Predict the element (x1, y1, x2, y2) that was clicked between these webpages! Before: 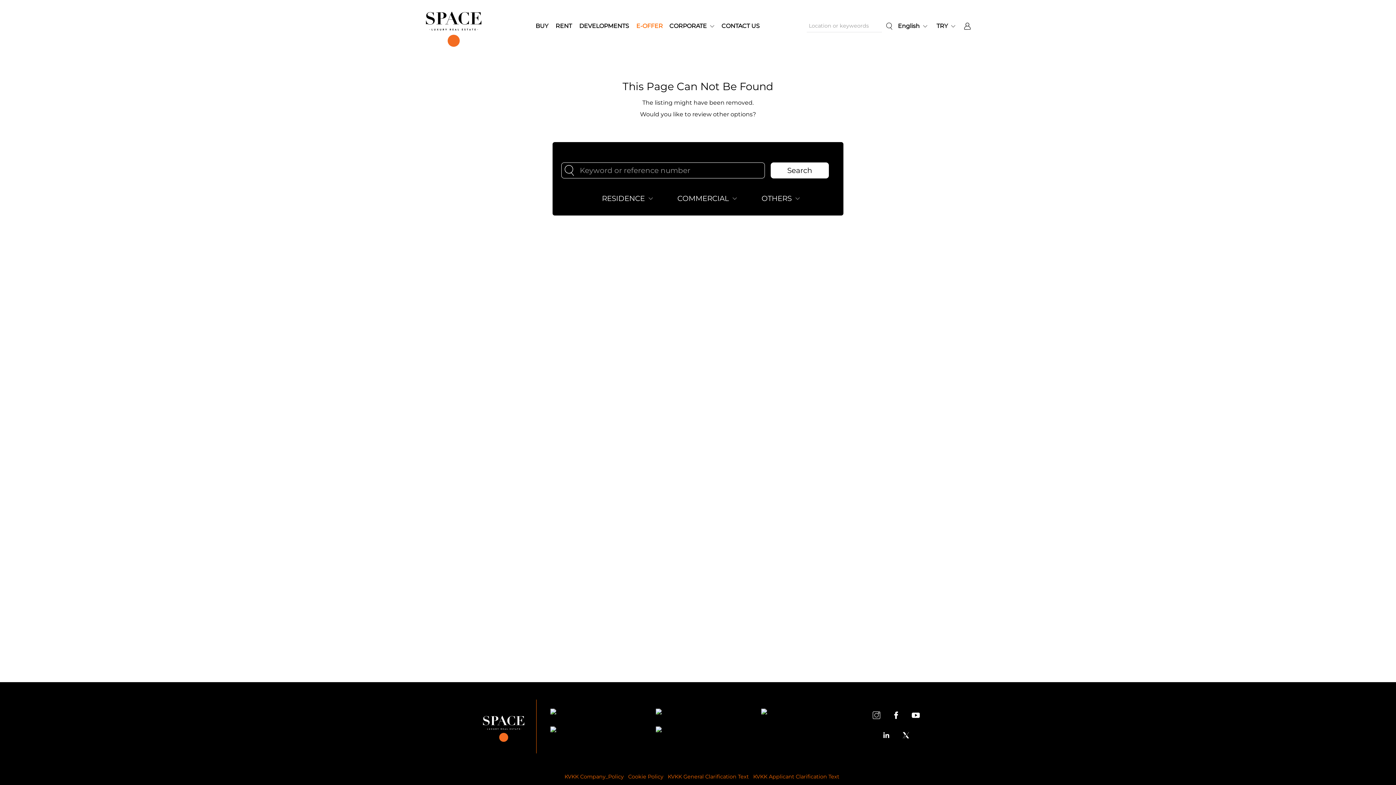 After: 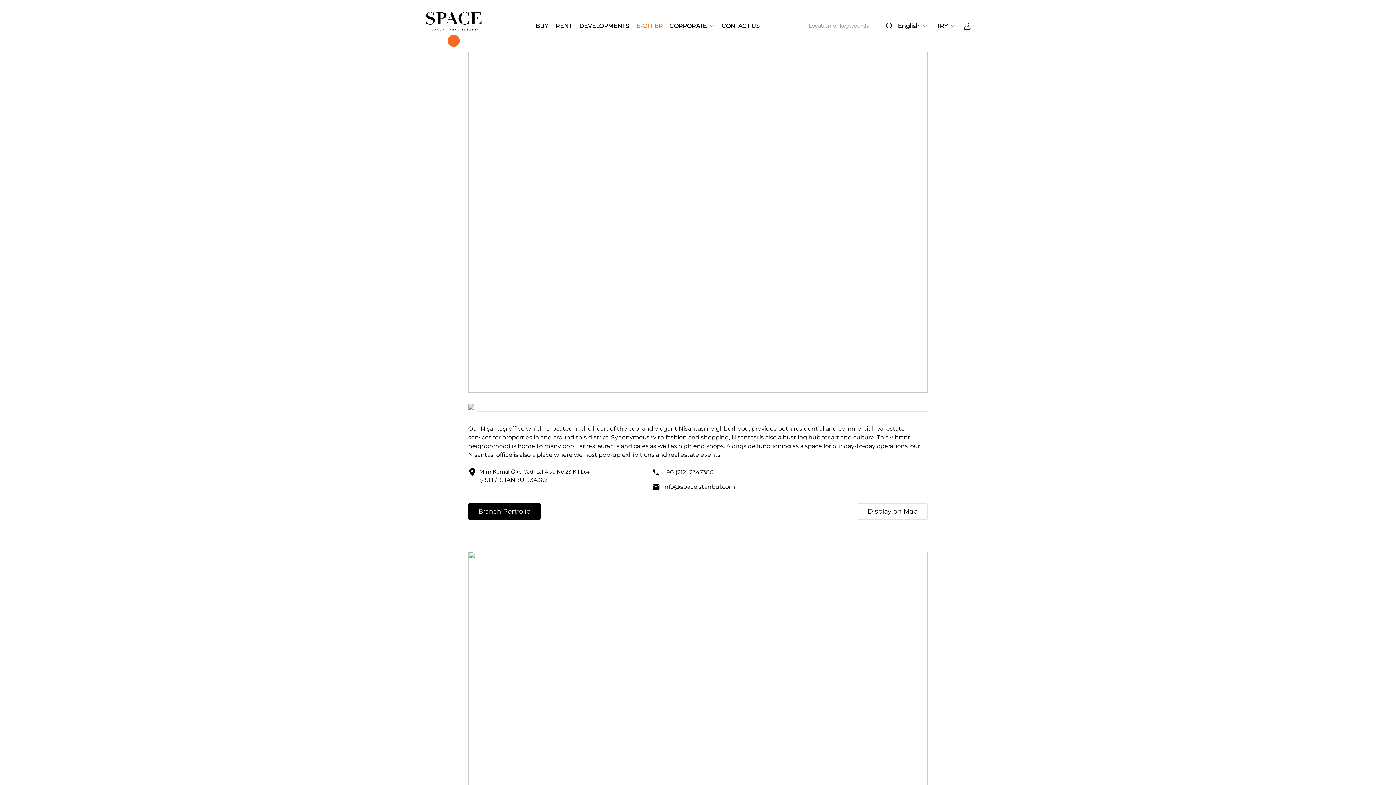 Action: bbox: (649, 704, 754, 722)